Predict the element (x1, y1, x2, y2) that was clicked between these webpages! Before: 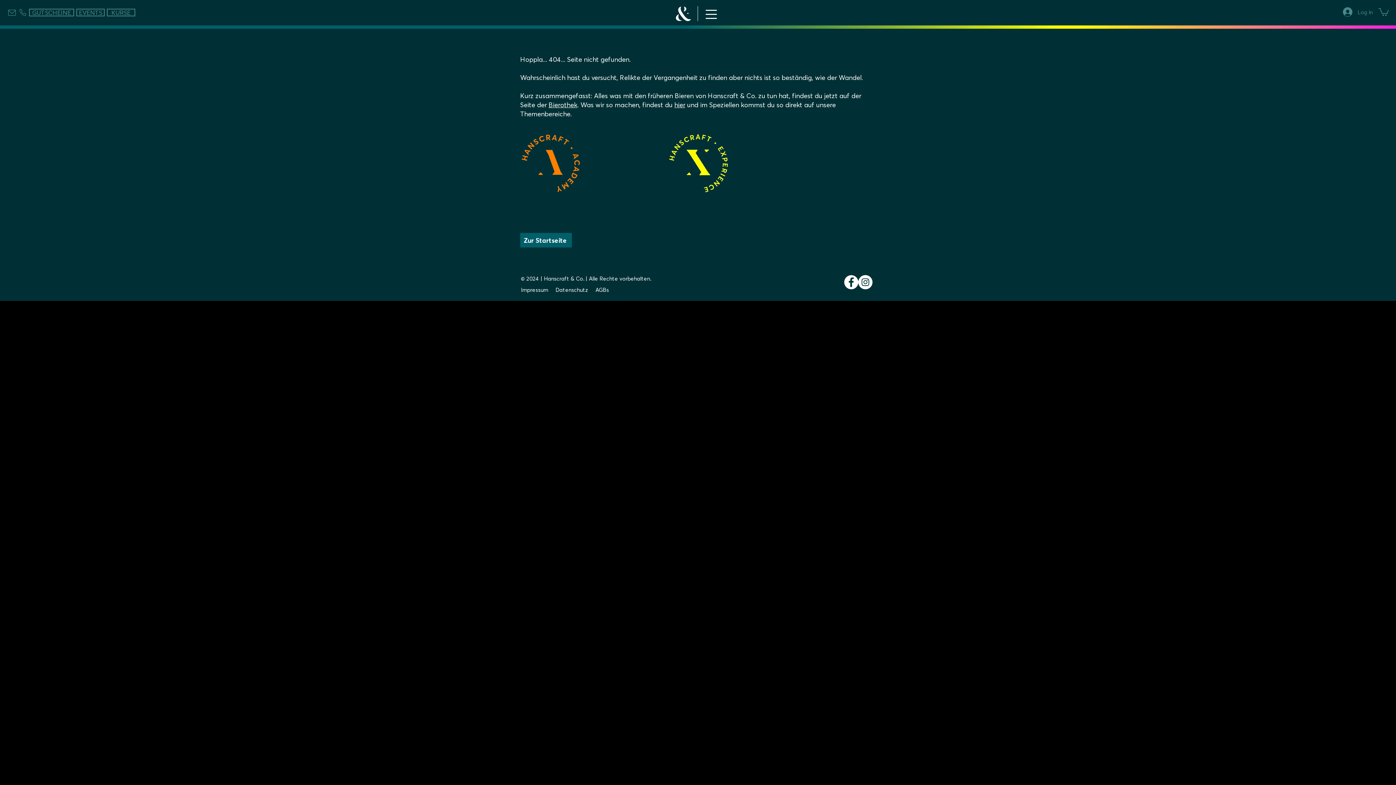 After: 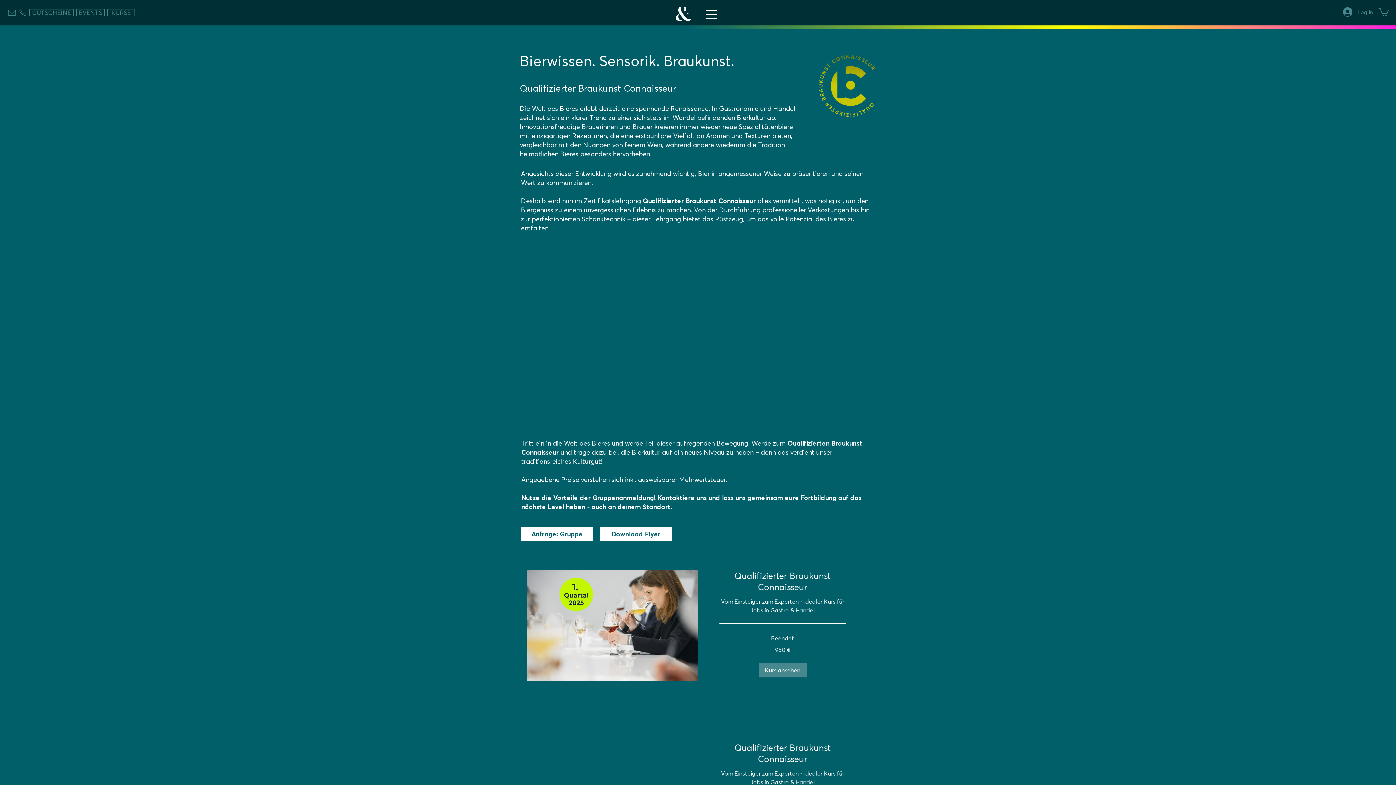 Action: bbox: (106, 8, 135, 16) label: KURSE